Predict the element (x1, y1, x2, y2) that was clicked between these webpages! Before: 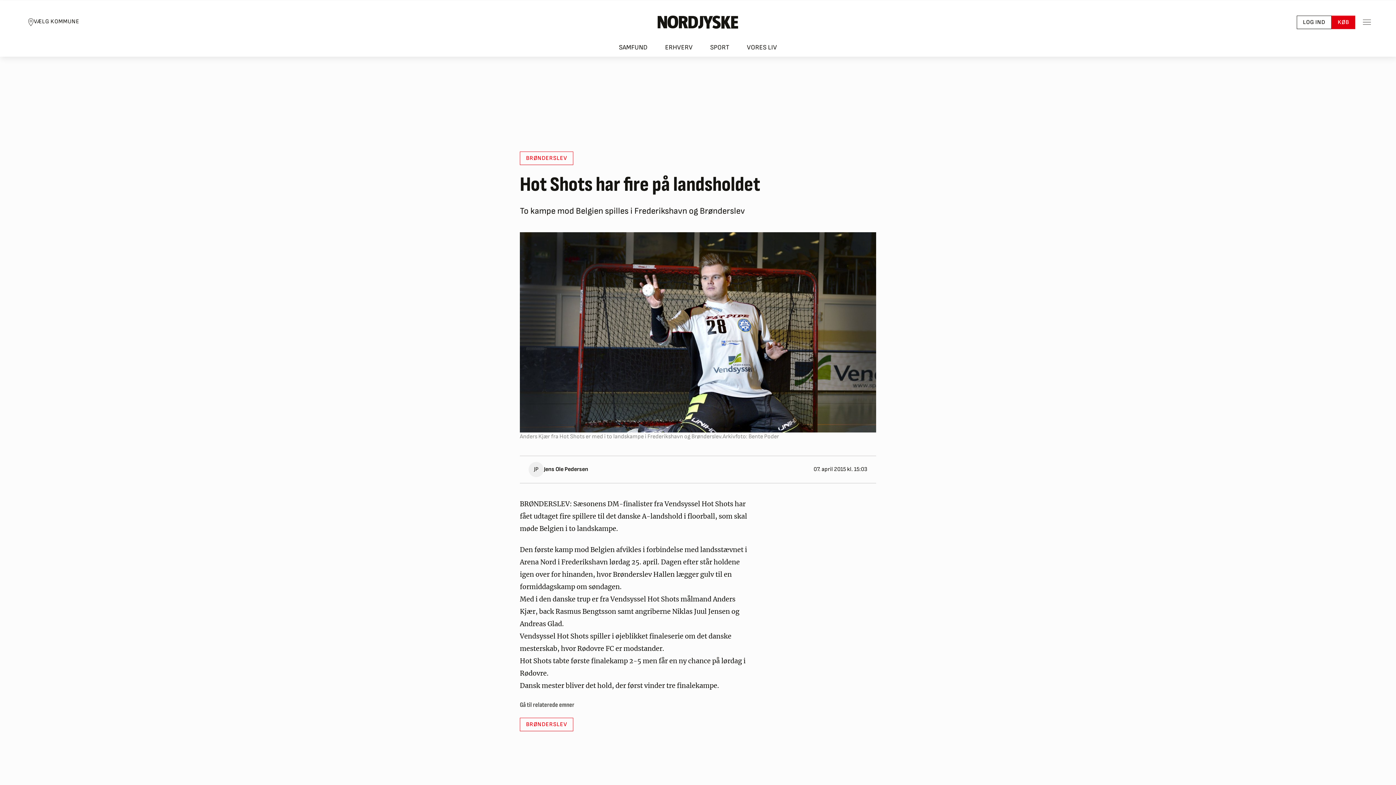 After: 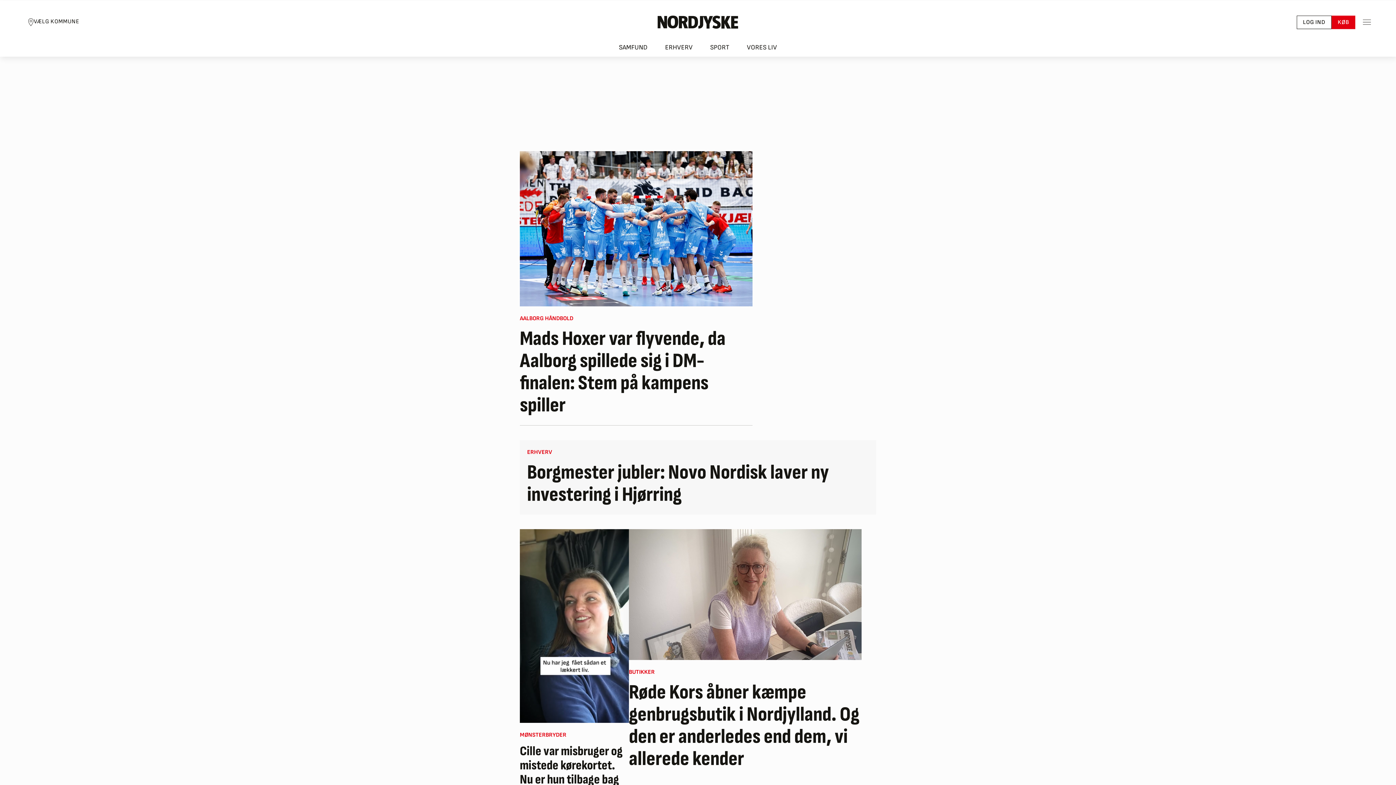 Action: bbox: (657, 15, 738, 28) label: Nordjyske logo der går til forsiden